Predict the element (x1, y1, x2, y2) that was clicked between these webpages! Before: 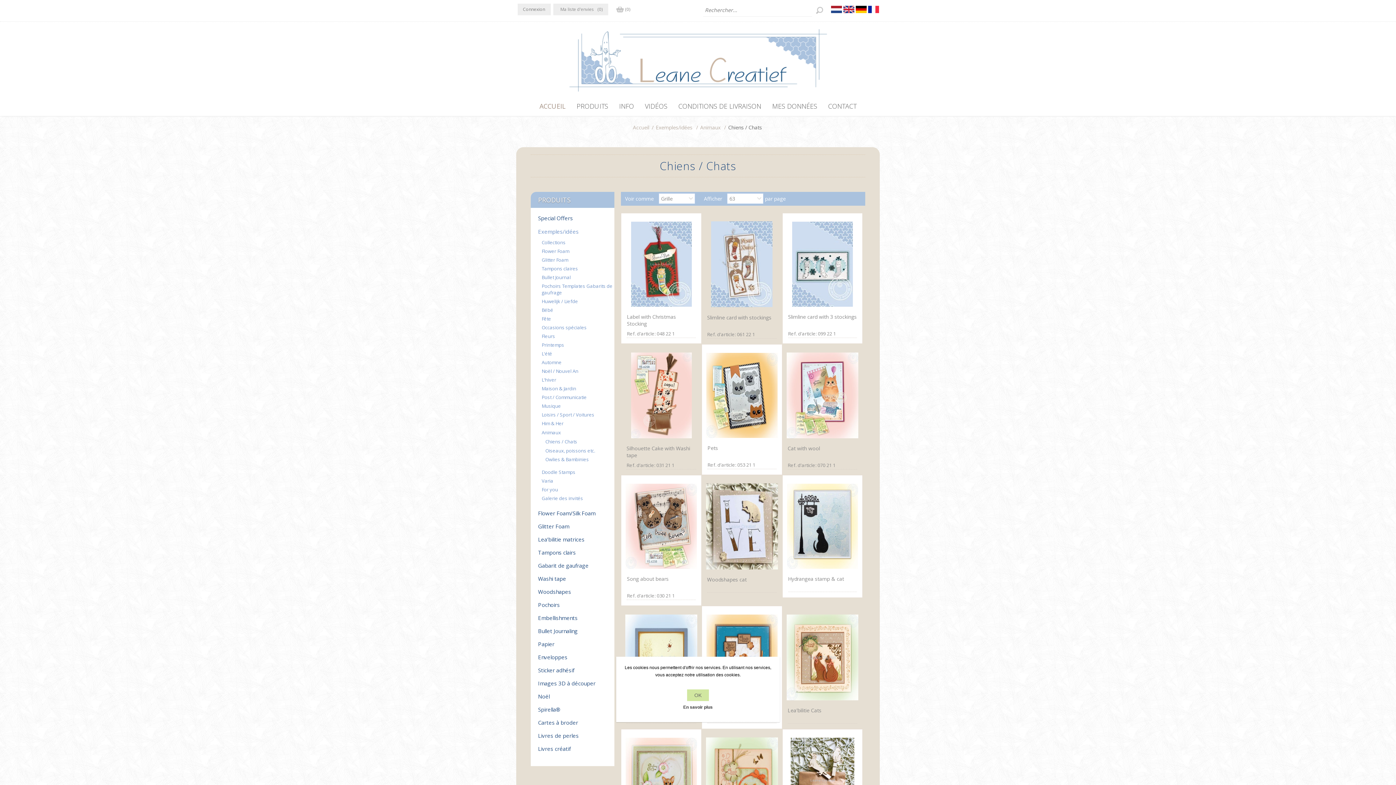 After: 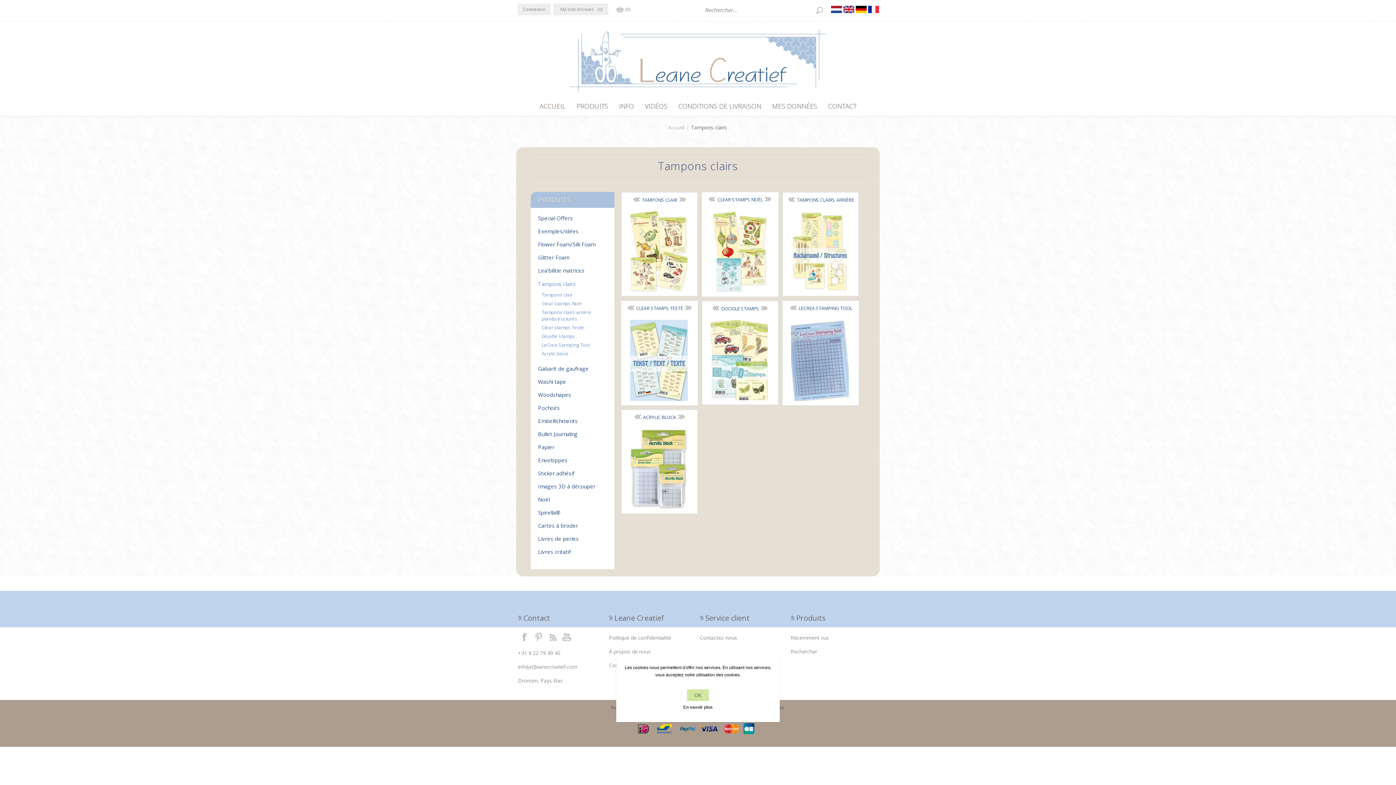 Action: label: Tampons clairs bbox: (530, 546, 614, 559)